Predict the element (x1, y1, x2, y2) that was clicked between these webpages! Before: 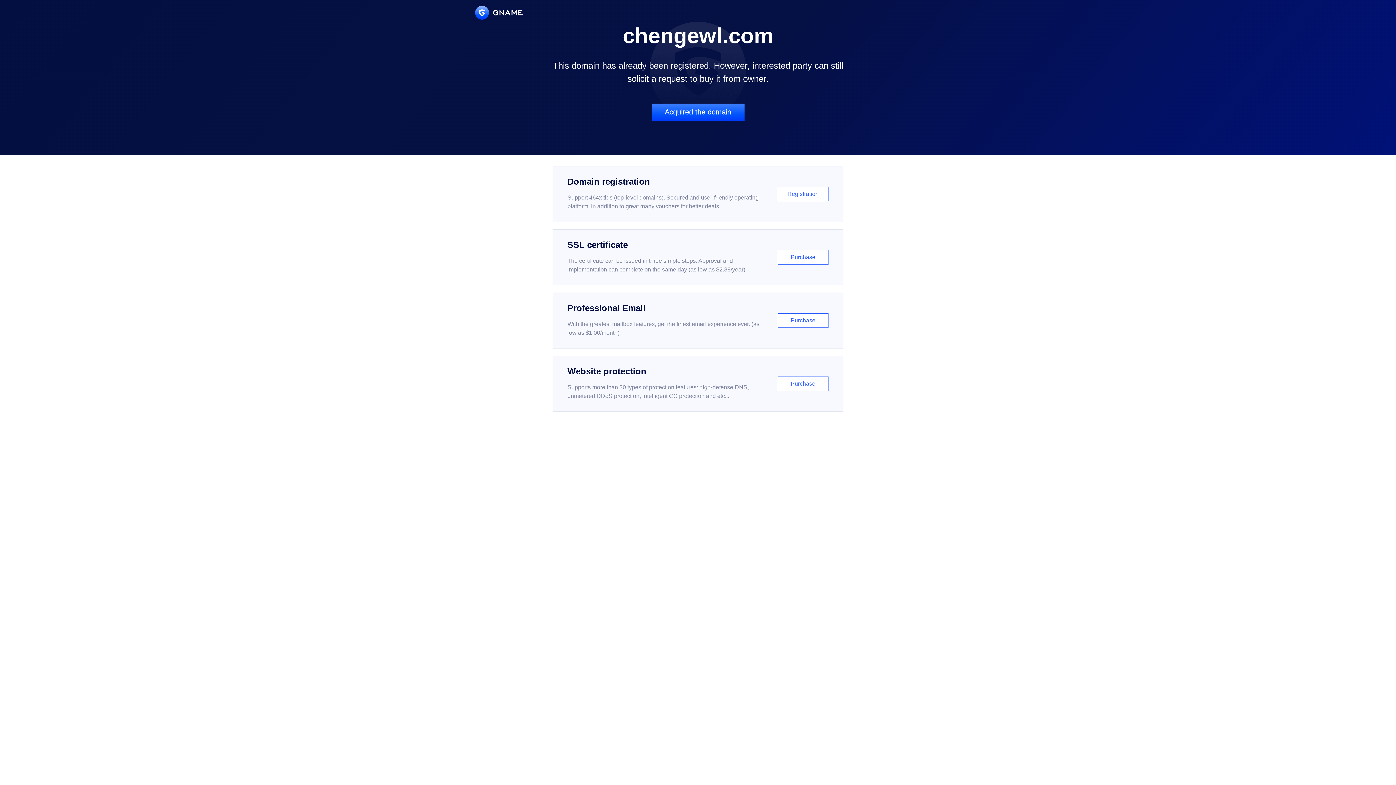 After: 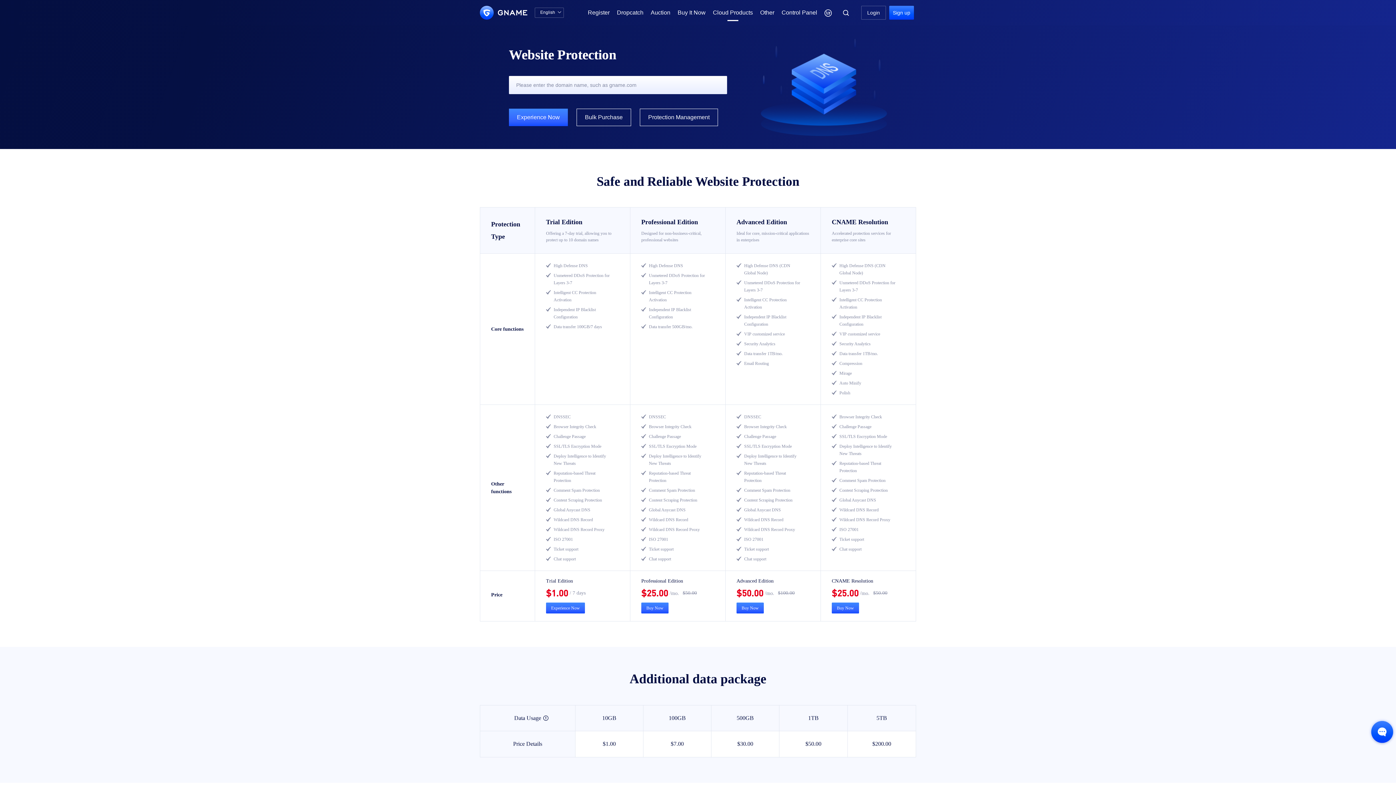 Action: bbox: (552, 356, 843, 412) label: Website protection

Supports more than 30 types of protection features: high-defense DNS, unmetered DDoS protection, intelligent CC protection and etc...

Purchase